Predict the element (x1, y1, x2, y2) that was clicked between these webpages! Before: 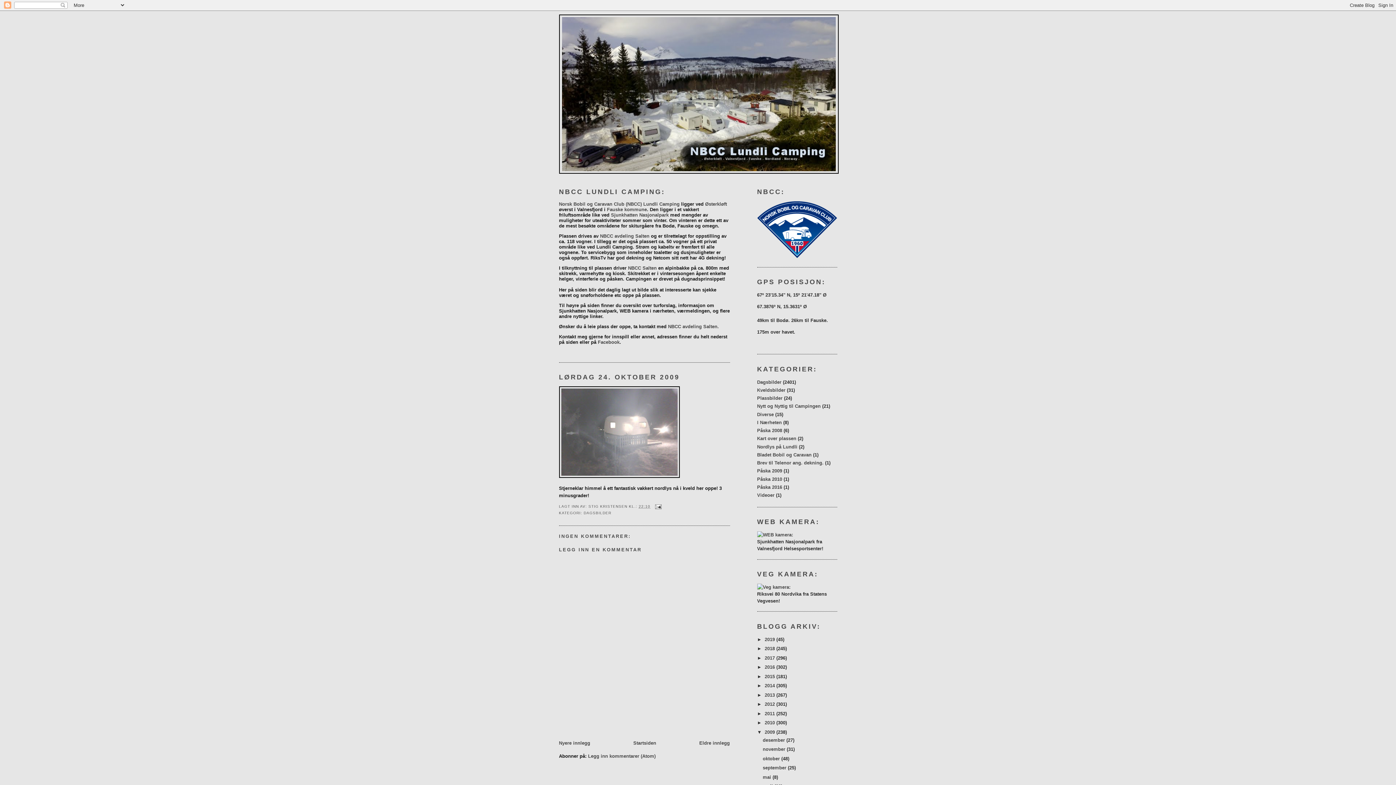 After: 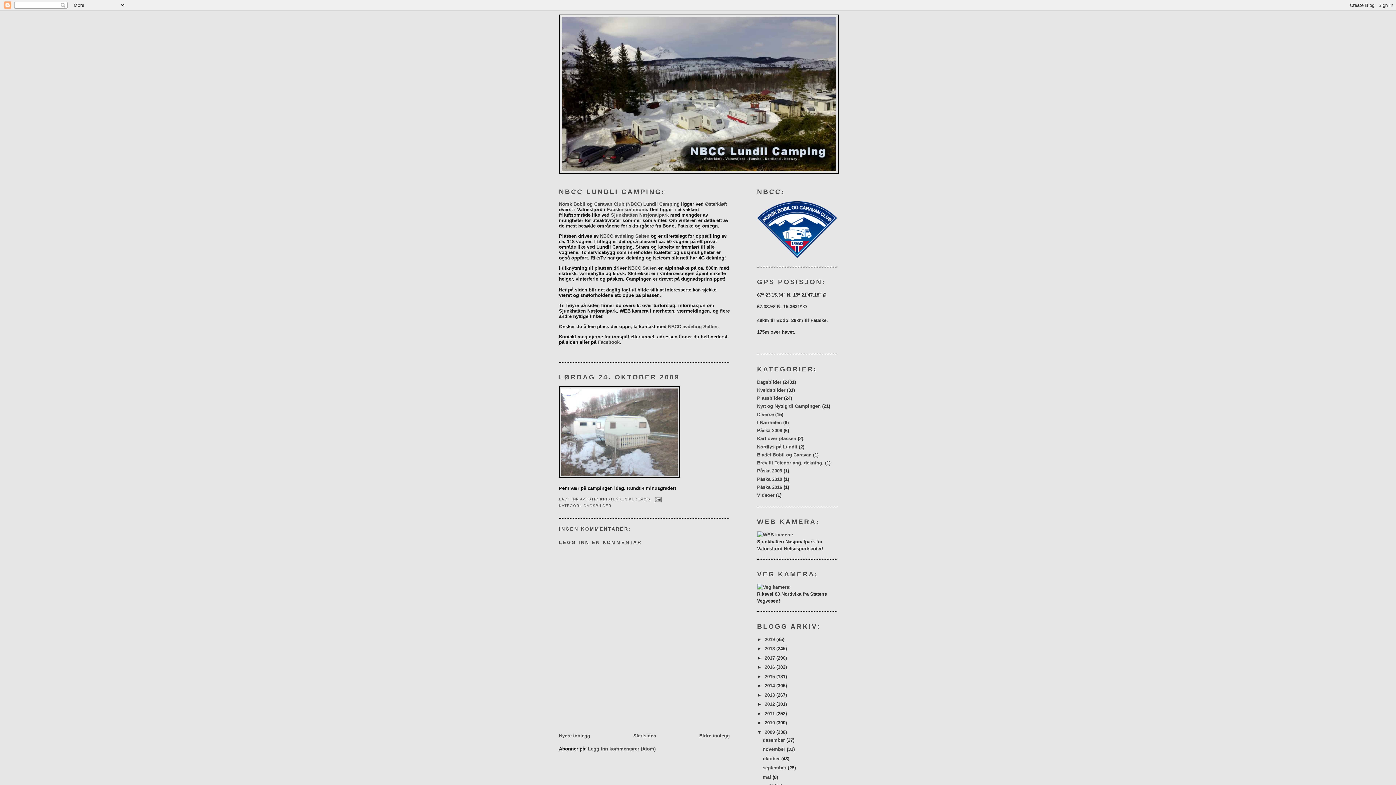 Action: label: Eldre innlegg bbox: (699, 740, 730, 746)